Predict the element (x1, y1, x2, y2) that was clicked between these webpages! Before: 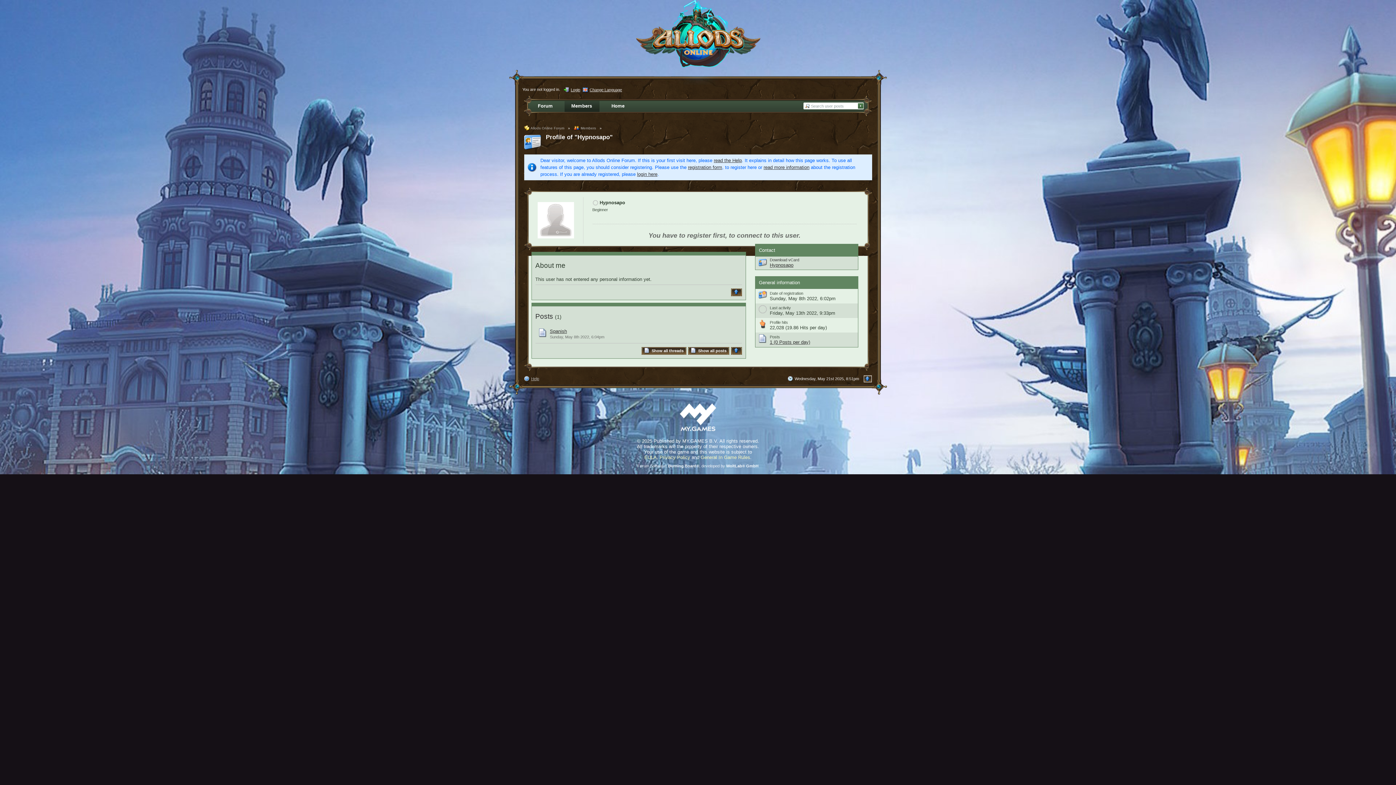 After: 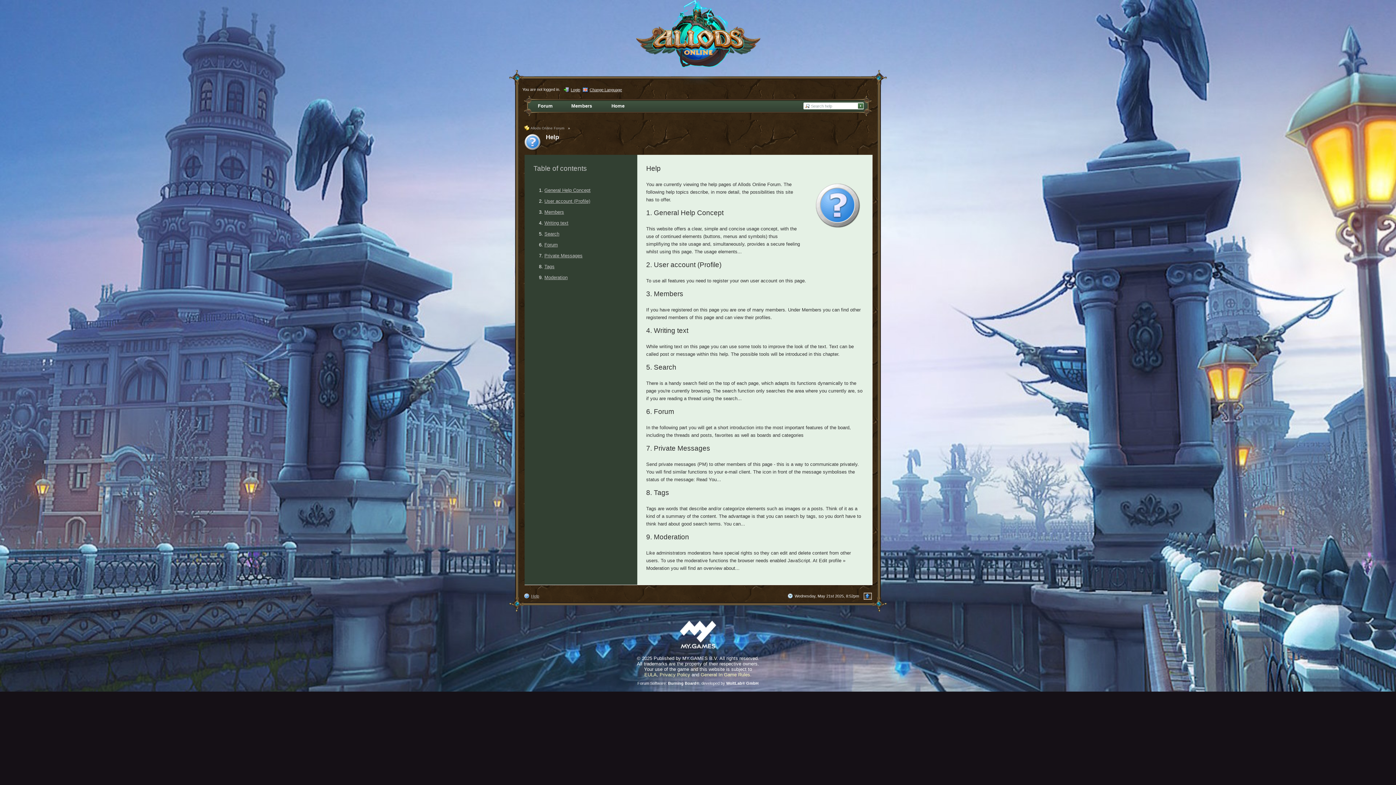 Action: label: read the Help bbox: (714, 157, 742, 163)